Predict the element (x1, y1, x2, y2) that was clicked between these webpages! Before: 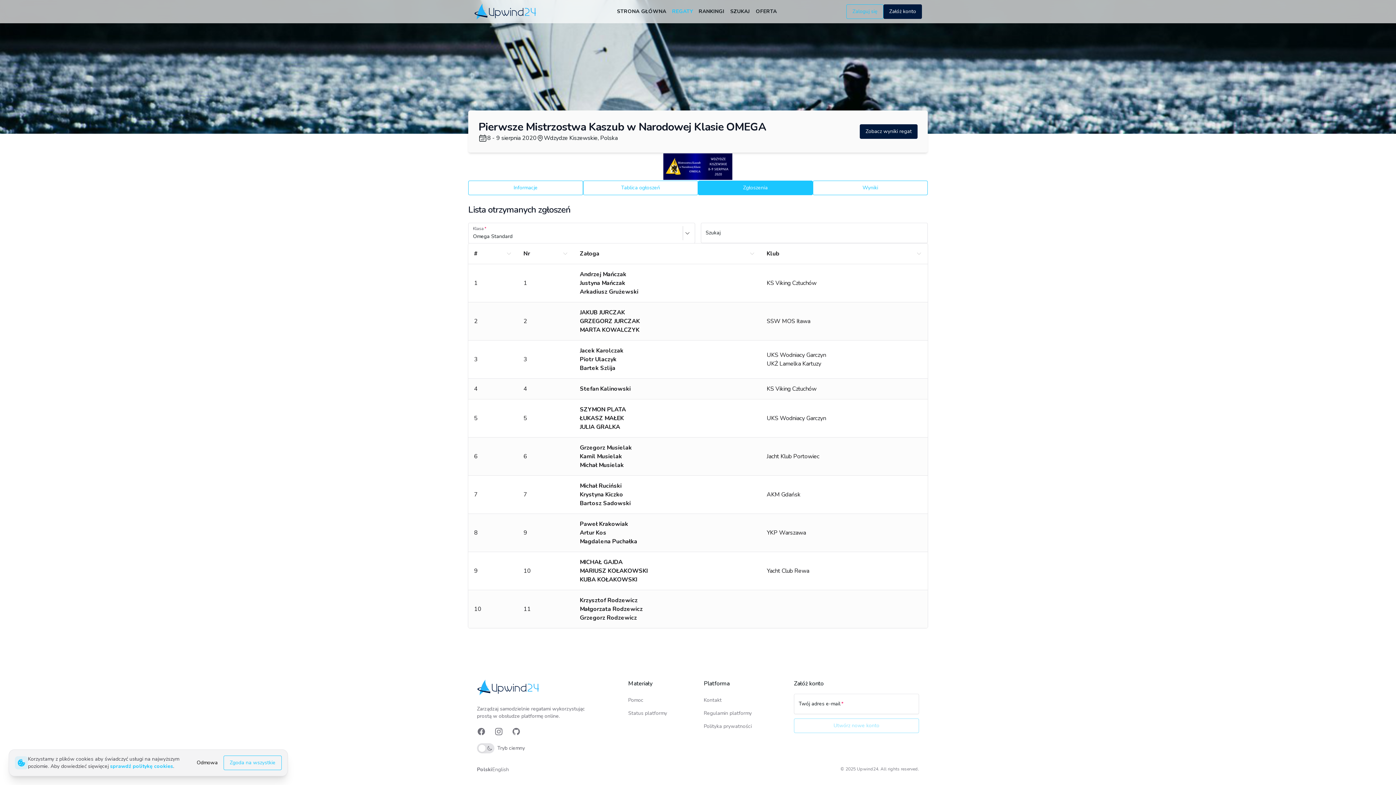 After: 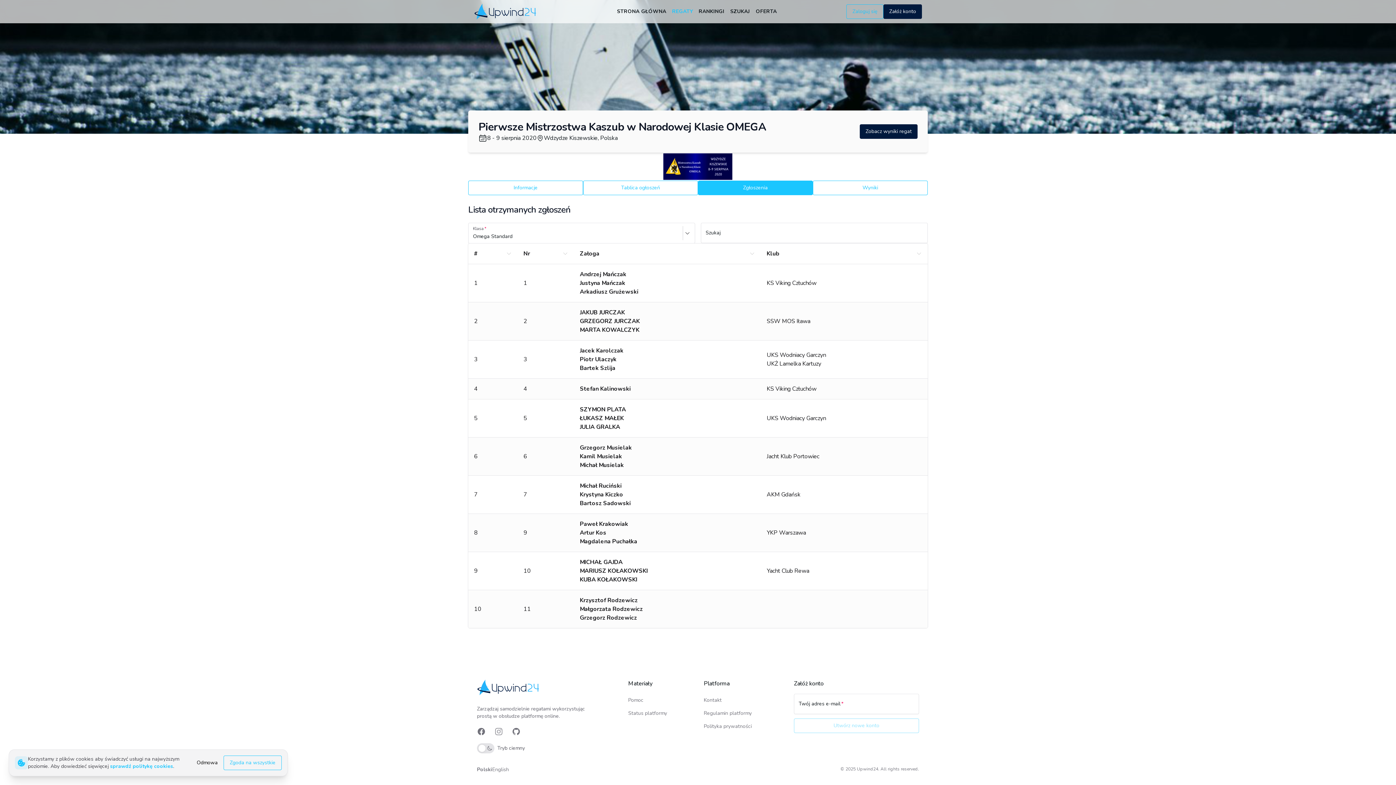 Action: label: Instagram bbox: (494, 727, 503, 736)